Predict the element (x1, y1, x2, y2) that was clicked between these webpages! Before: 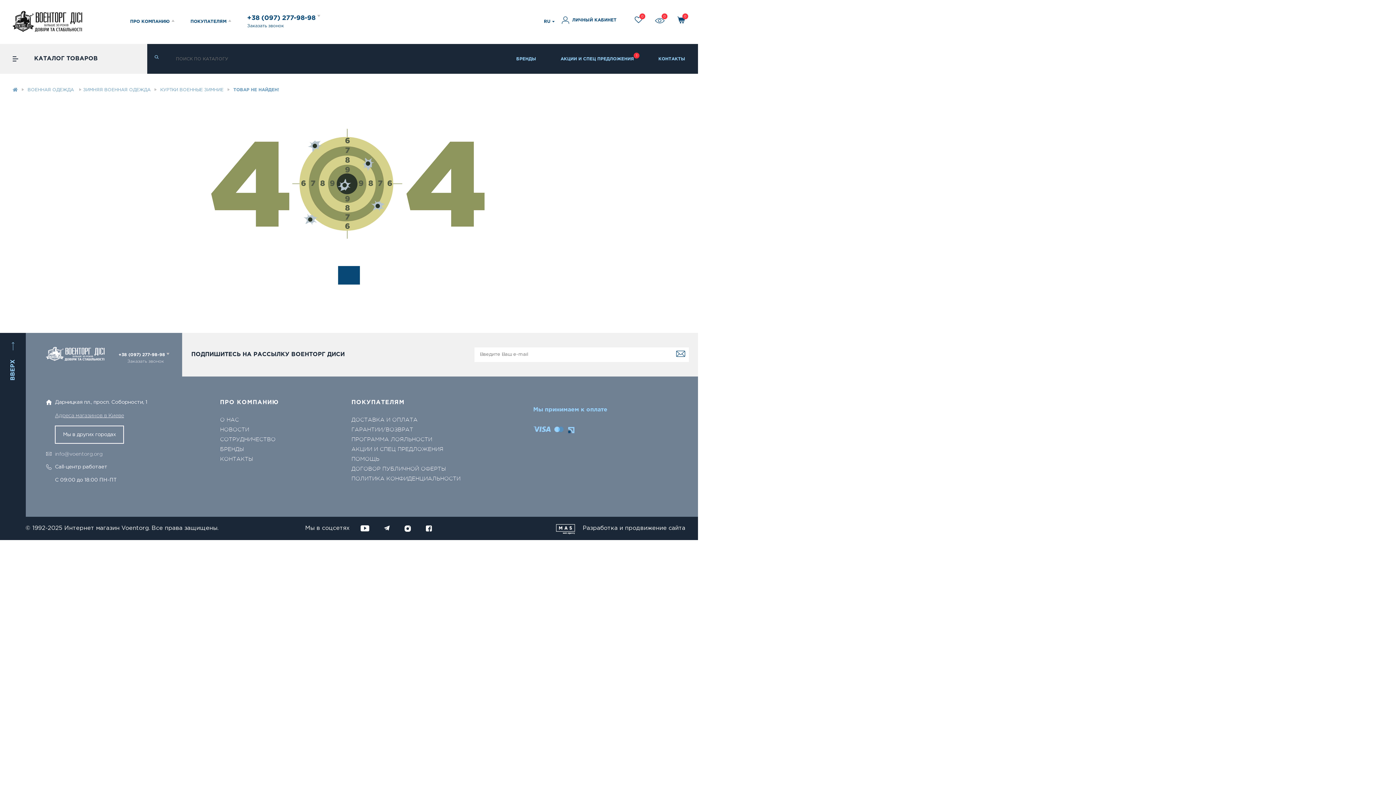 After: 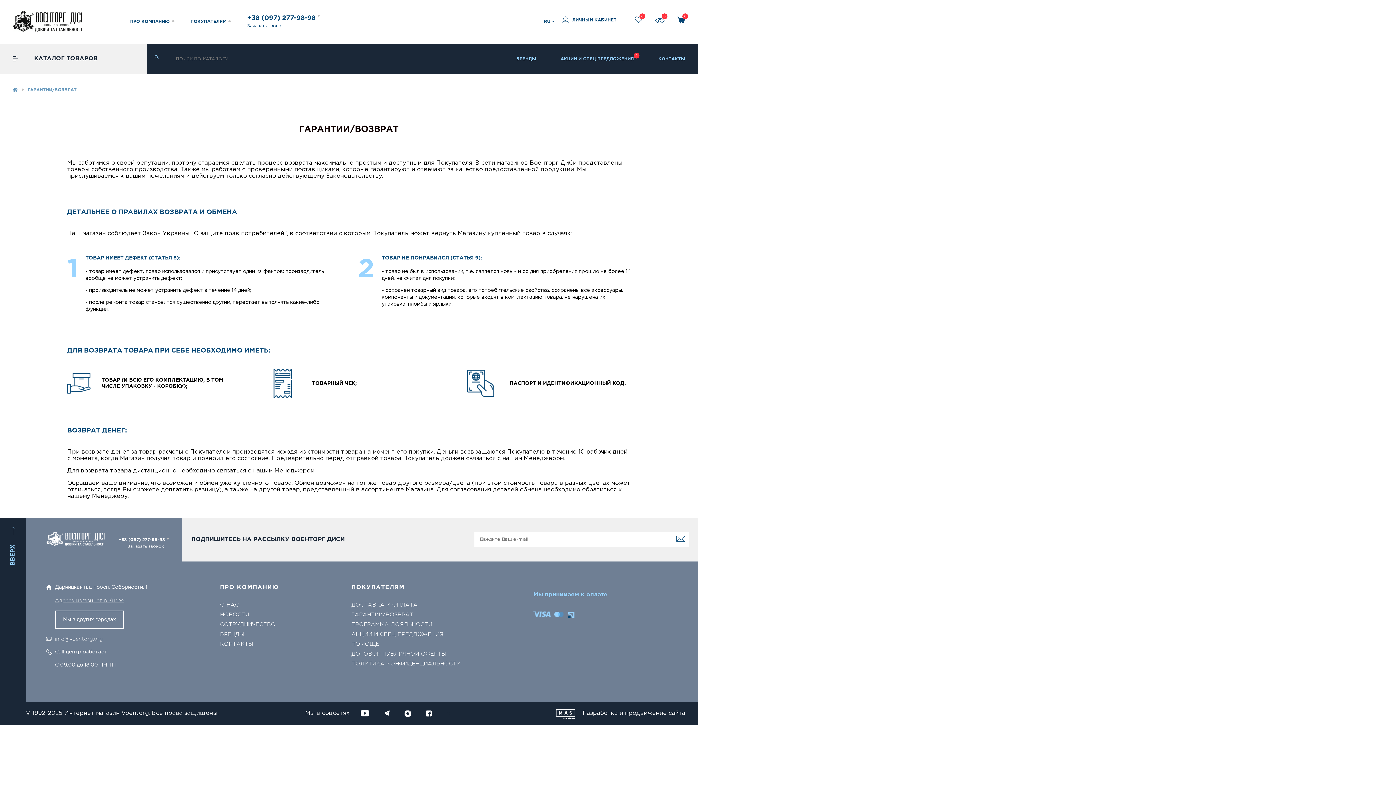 Action: label: ГАРАНТИИ/ВОЗВРАТ bbox: (351, 426, 460, 433)